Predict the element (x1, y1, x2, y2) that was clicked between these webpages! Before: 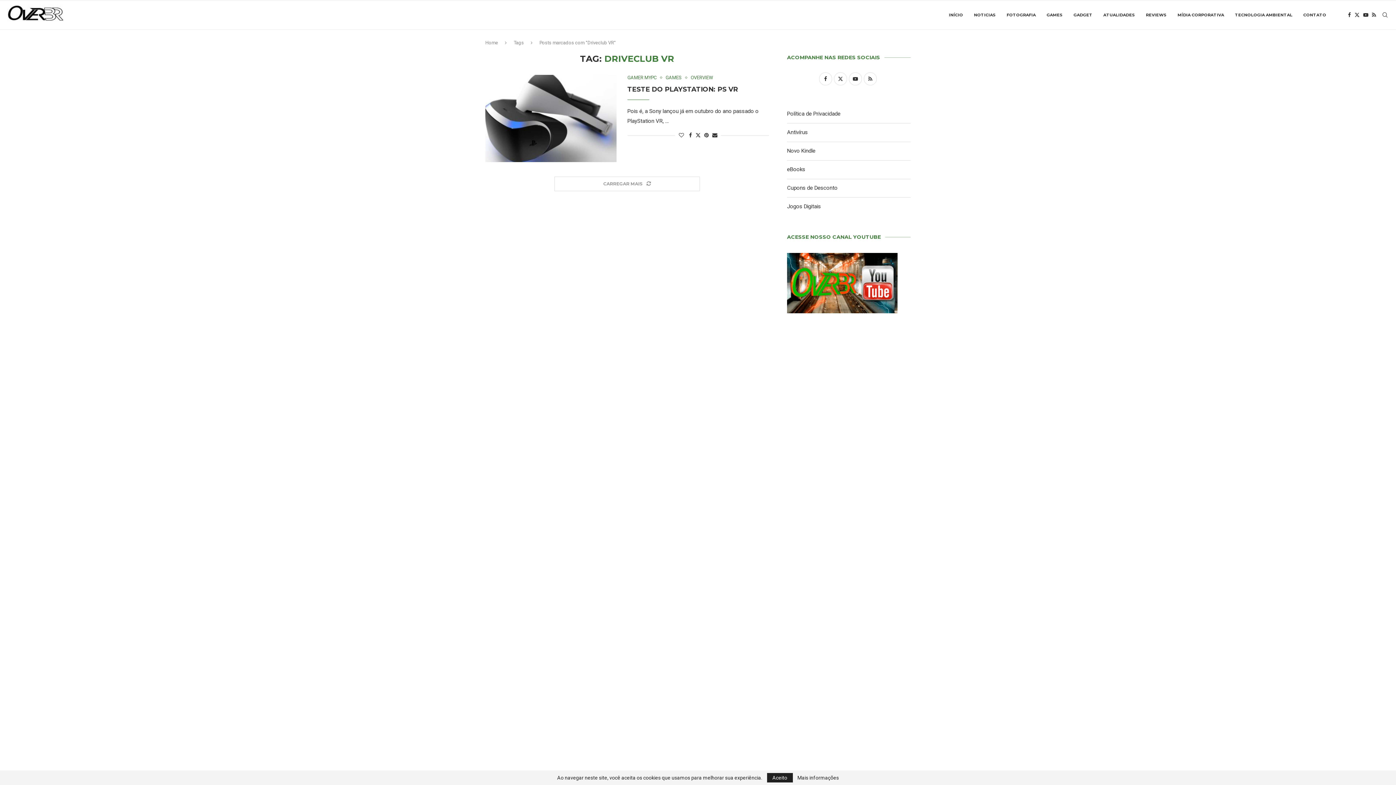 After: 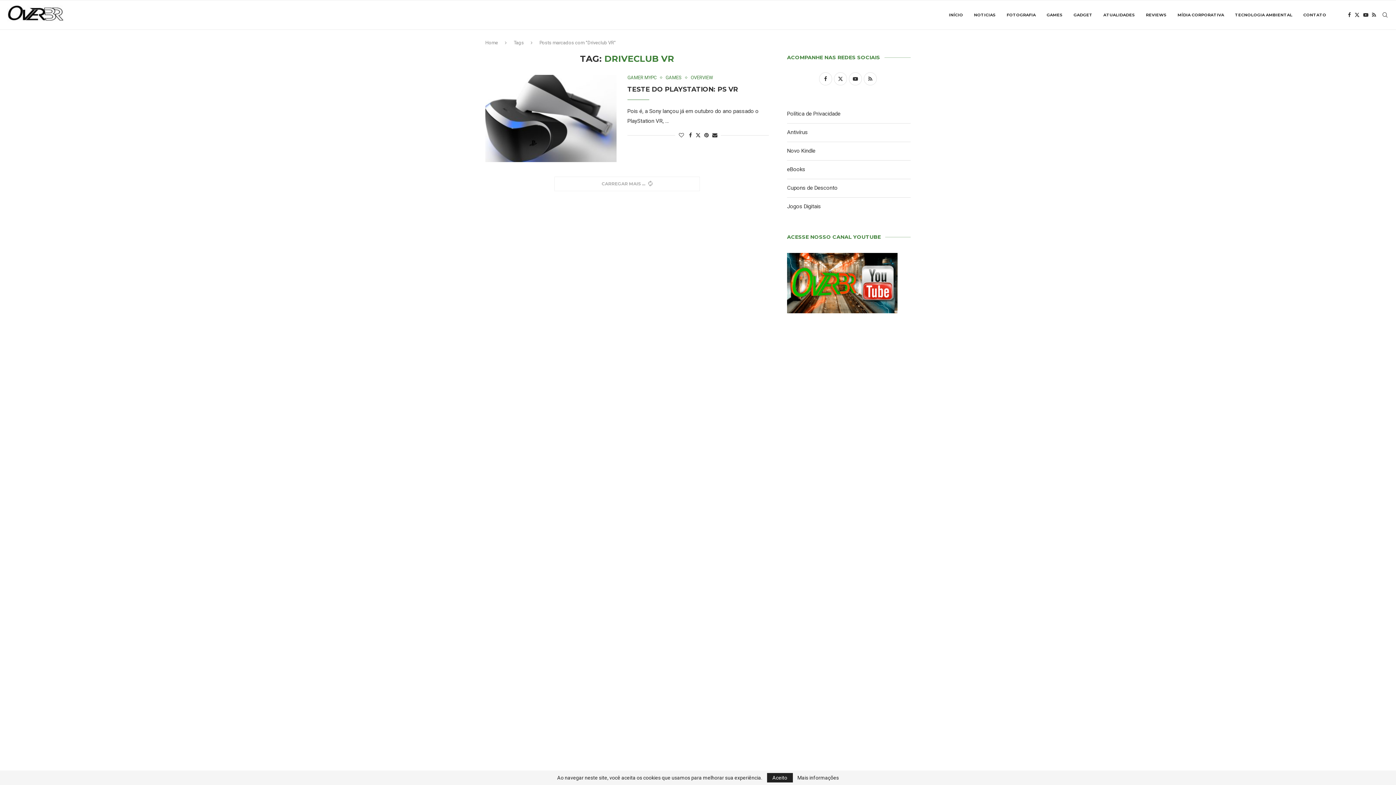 Action: bbox: (554, 176, 699, 191) label: Load More Posts